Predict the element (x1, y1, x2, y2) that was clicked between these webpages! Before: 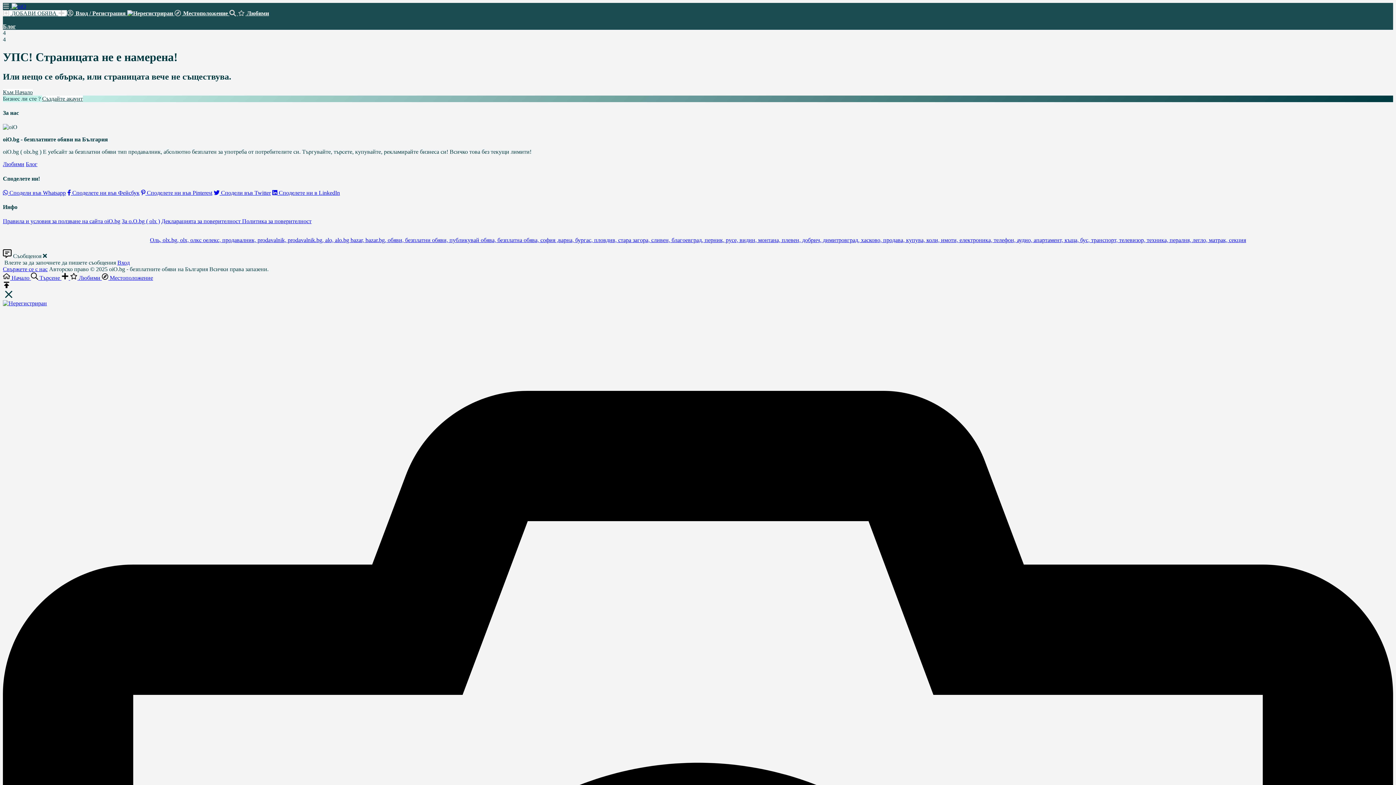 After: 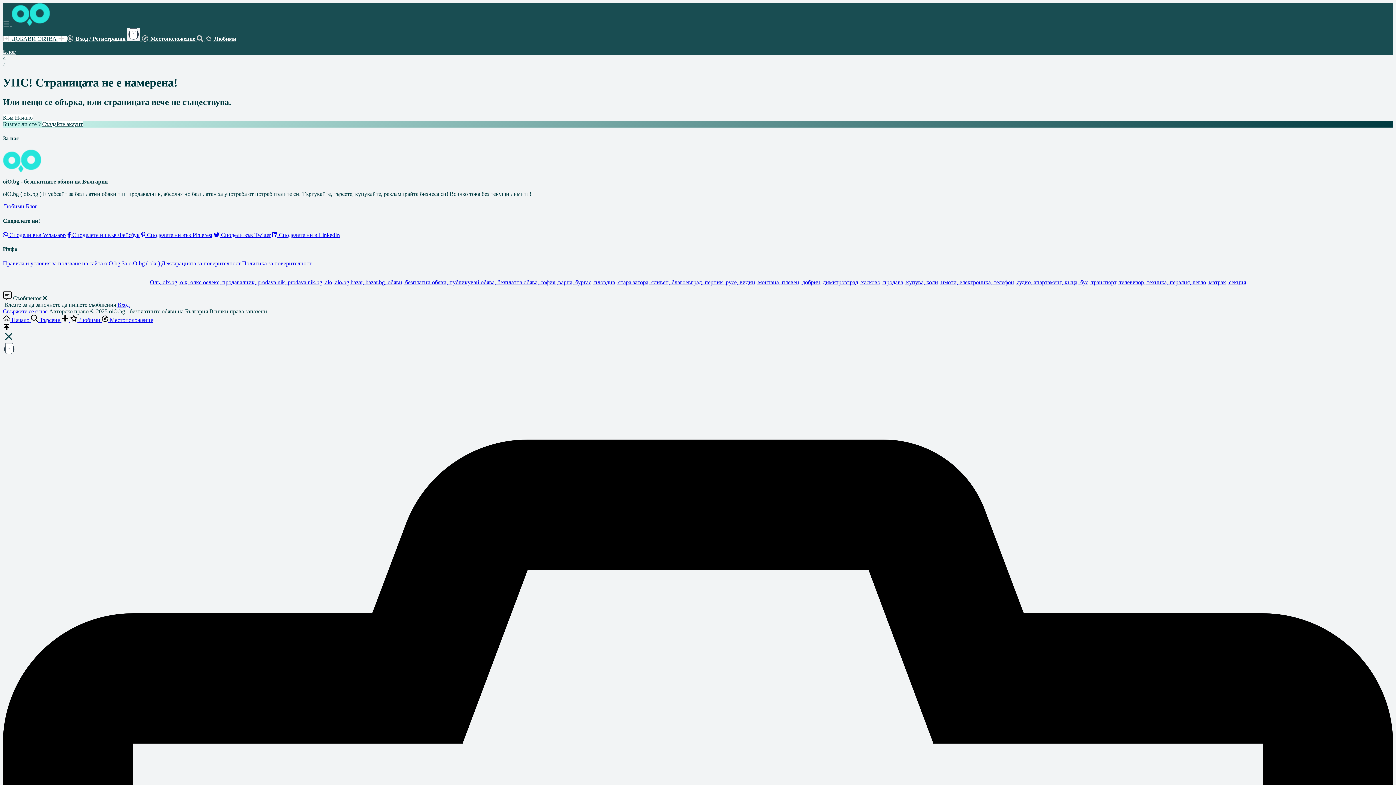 Action: label:   bbox: (229, 10, 238, 16)